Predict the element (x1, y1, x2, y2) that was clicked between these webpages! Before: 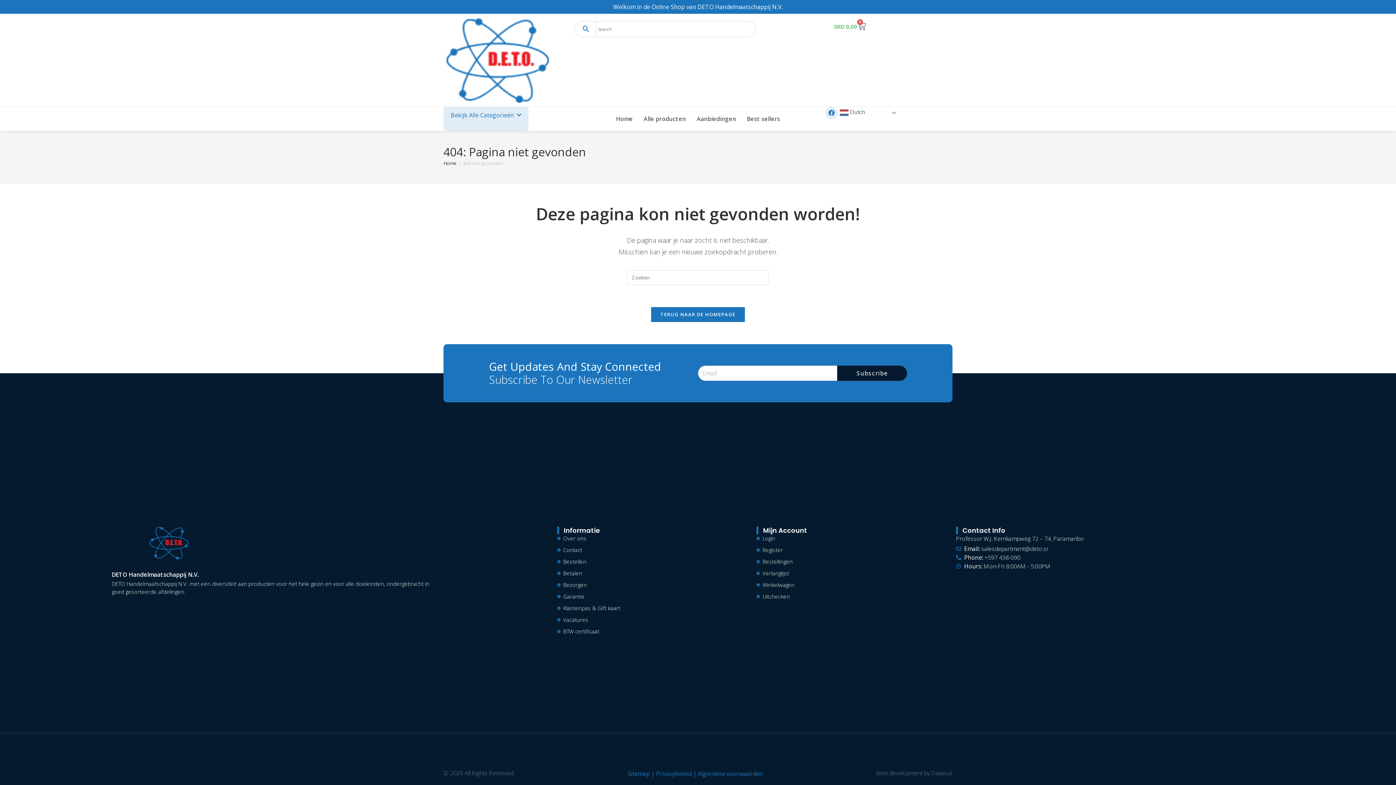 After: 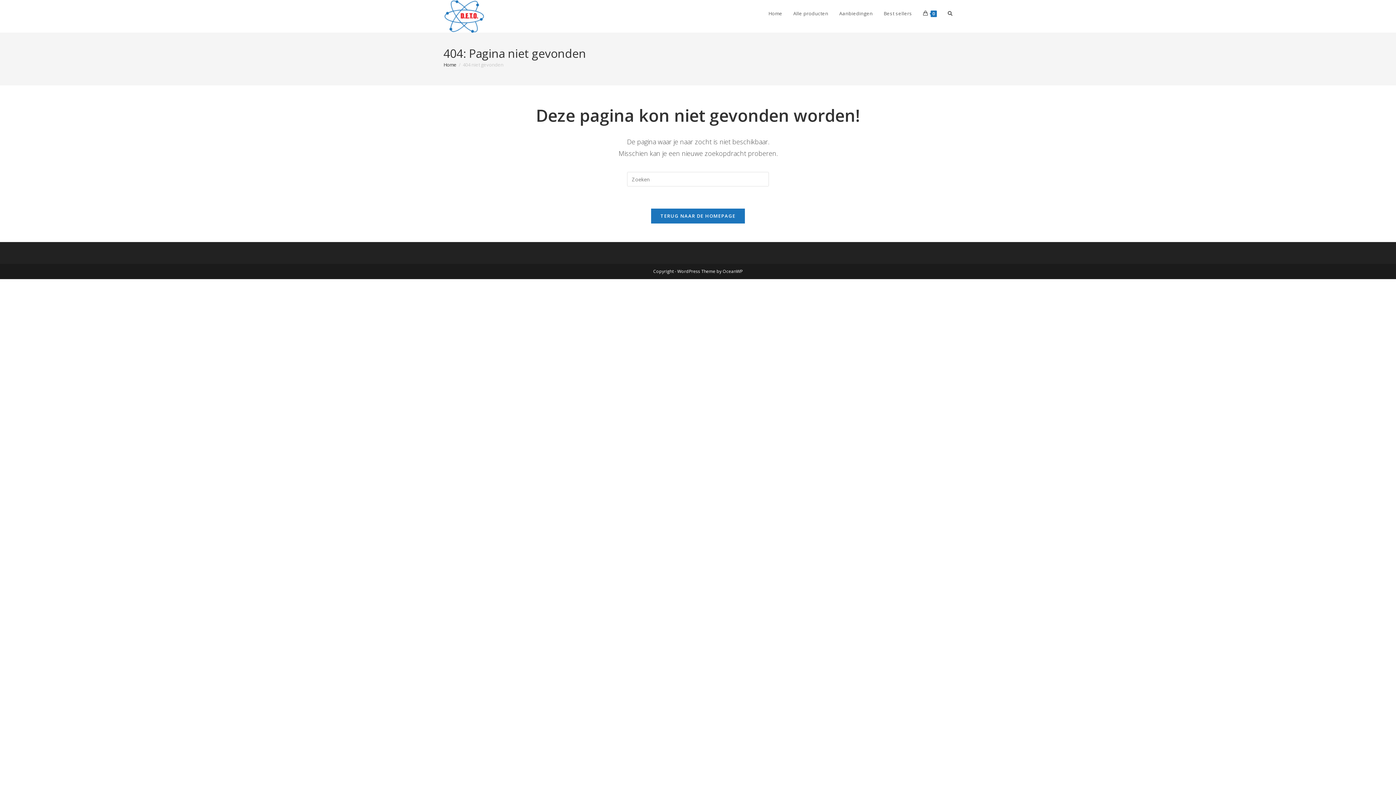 Action: bbox: (756, 534, 956, 542) label: Login